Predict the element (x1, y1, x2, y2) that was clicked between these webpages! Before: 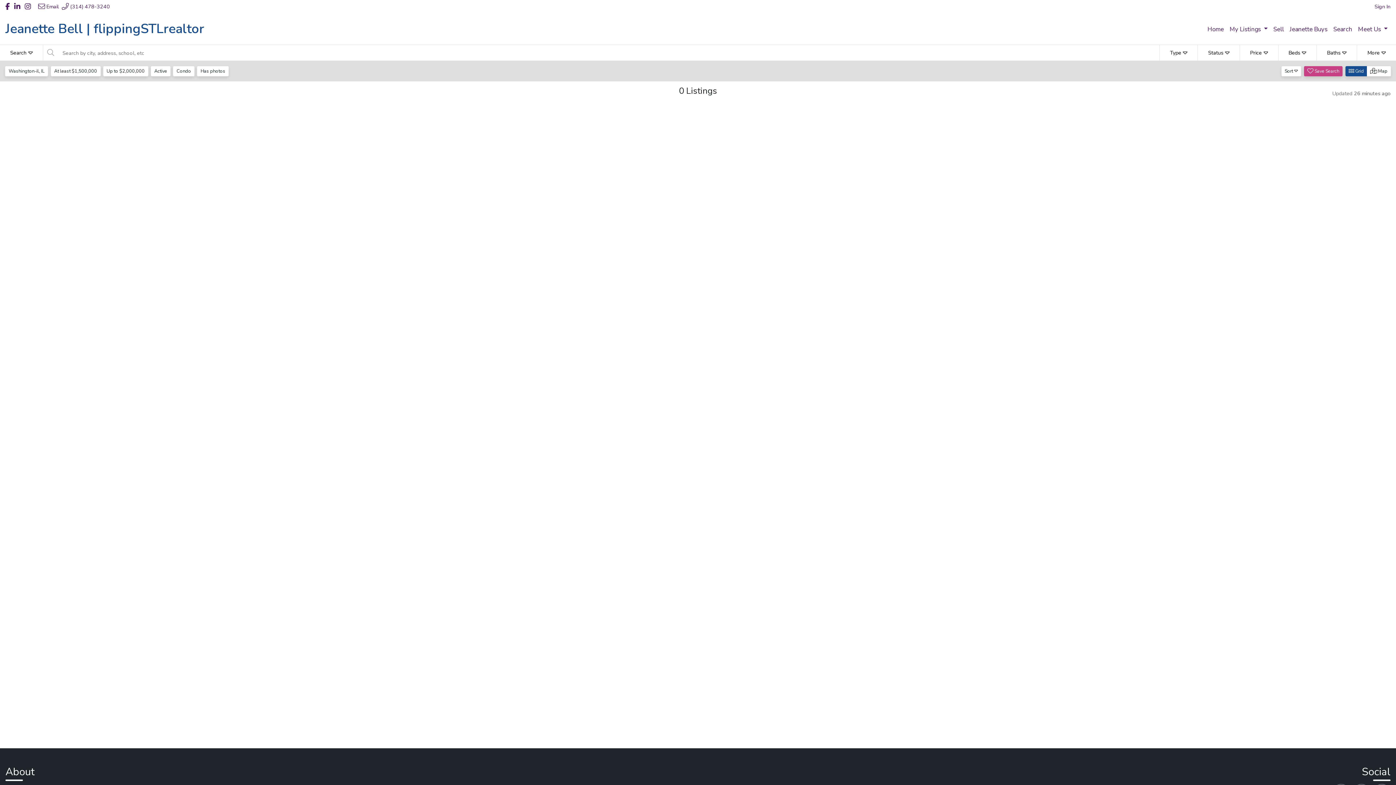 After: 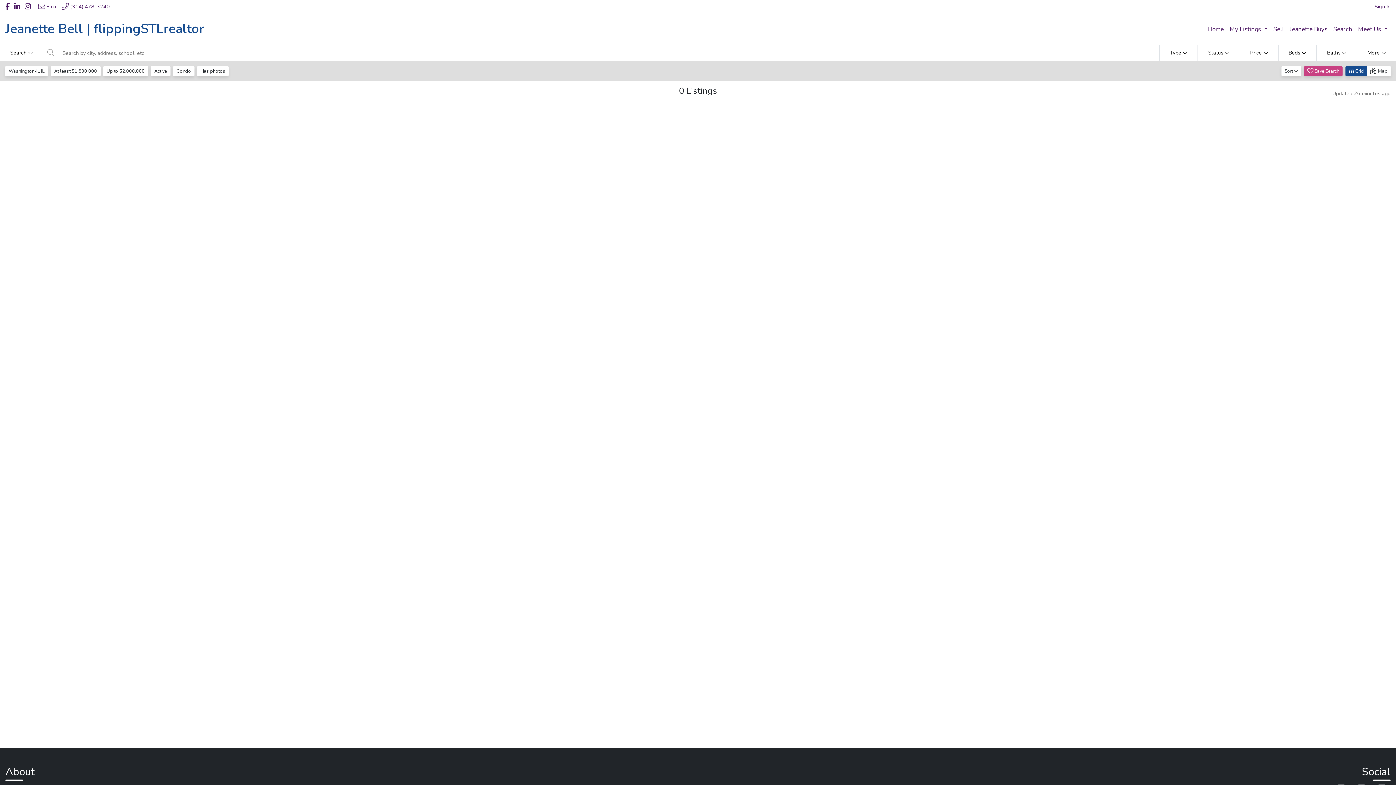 Action: bbox: (5, 2, 9, 10) label: Header Jeanette Bell's Facebook profile link